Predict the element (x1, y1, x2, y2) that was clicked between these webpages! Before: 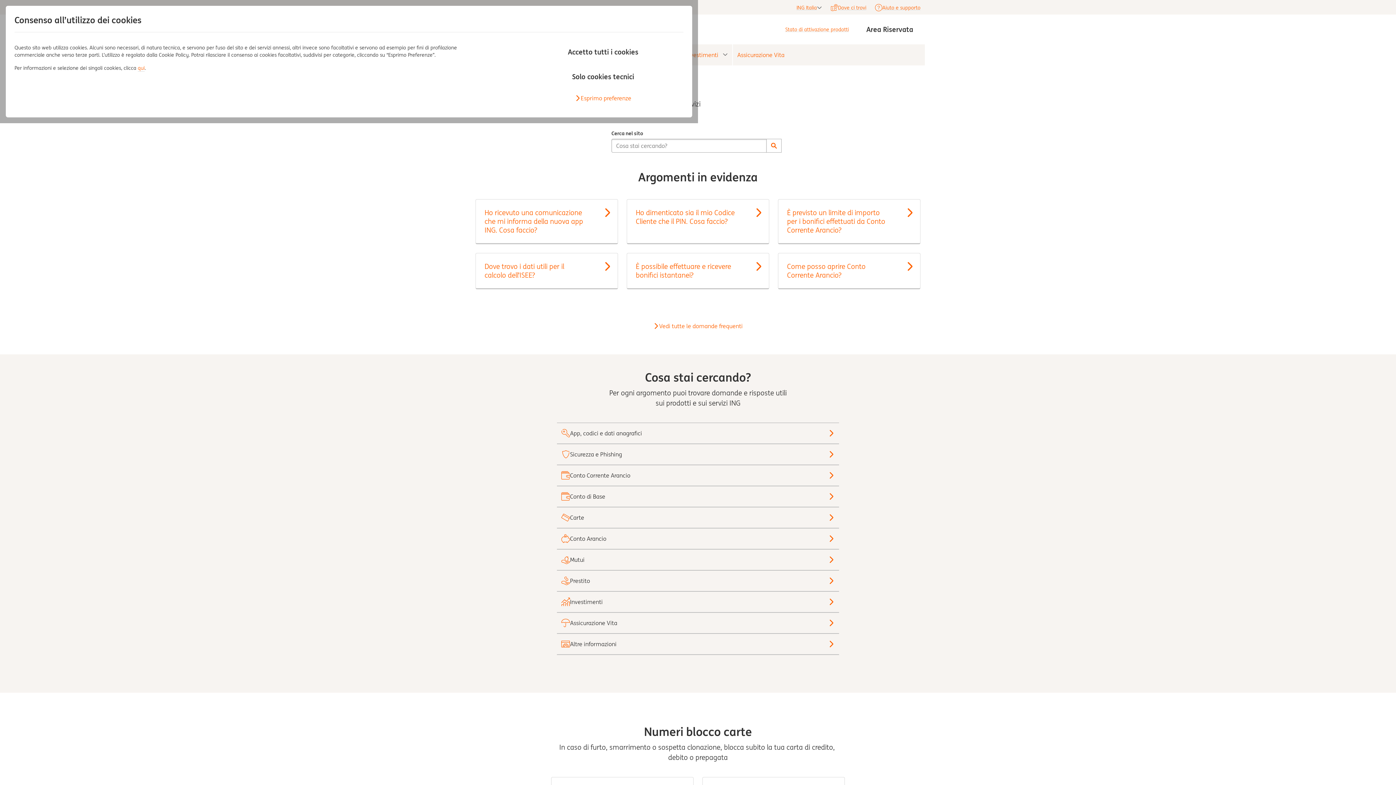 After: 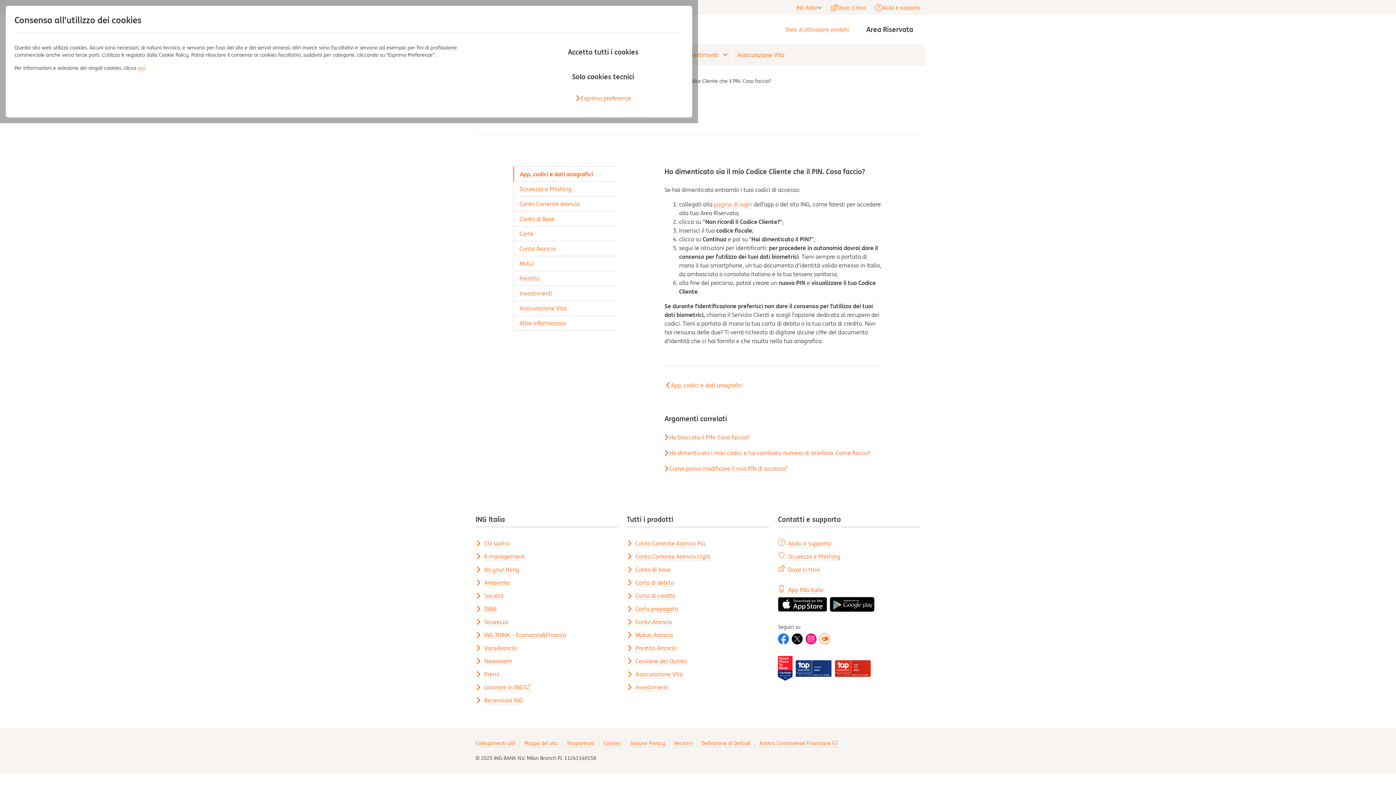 Action: label: Ho dimenticato sia il mio Codice Cliente che il PIN. Cosa faccio? bbox: (627, 199, 769, 243)